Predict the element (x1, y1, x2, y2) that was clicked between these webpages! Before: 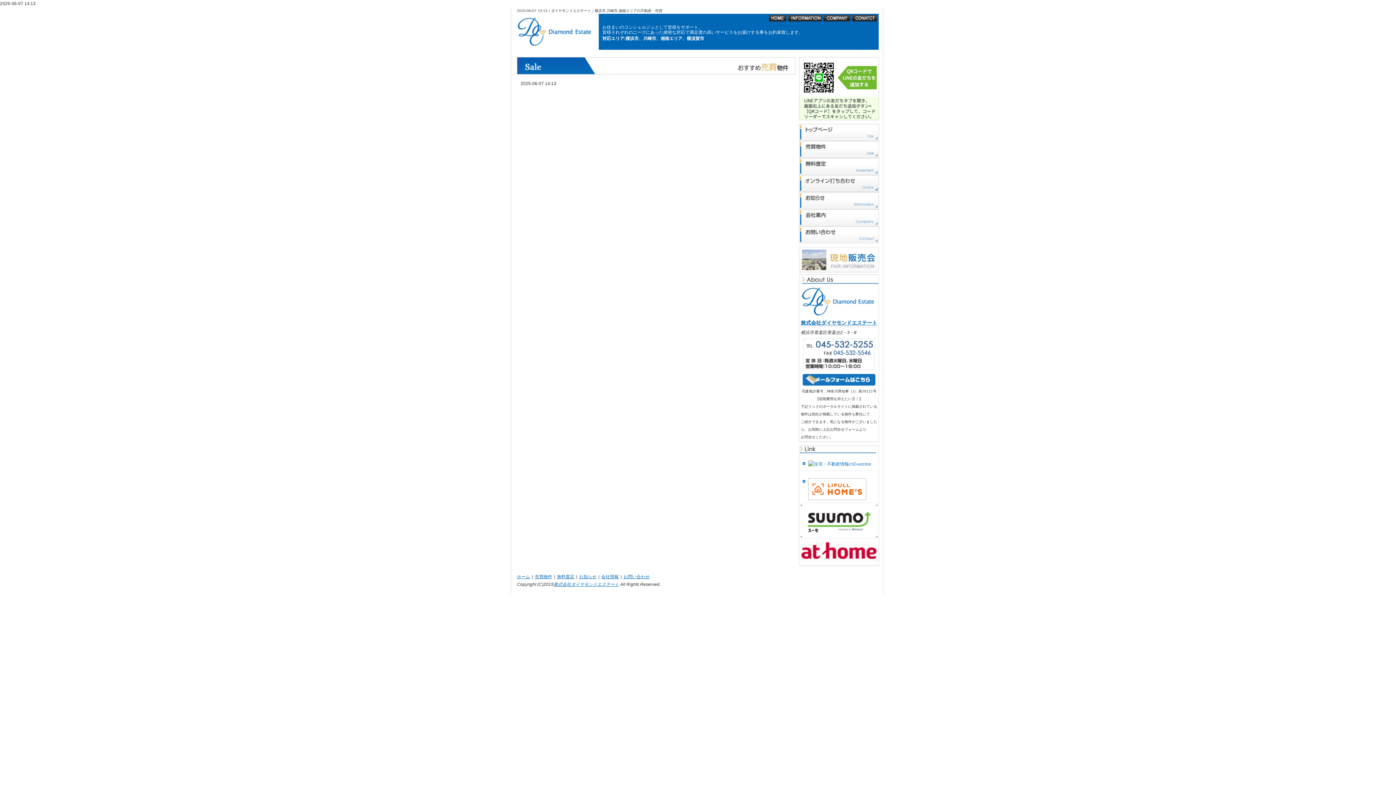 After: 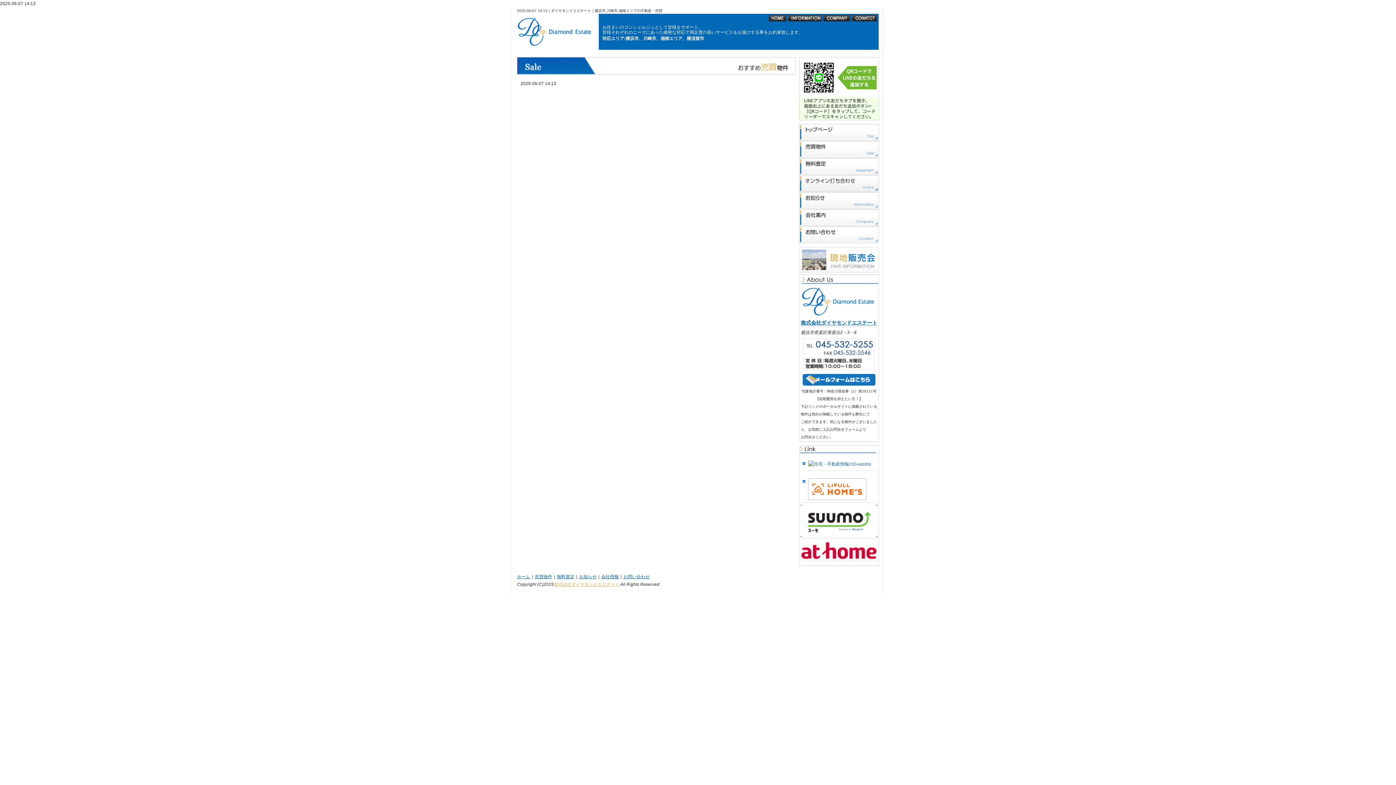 Action: bbox: (553, 582, 619, 587) label: 株式会社ダイヤモンドエステート